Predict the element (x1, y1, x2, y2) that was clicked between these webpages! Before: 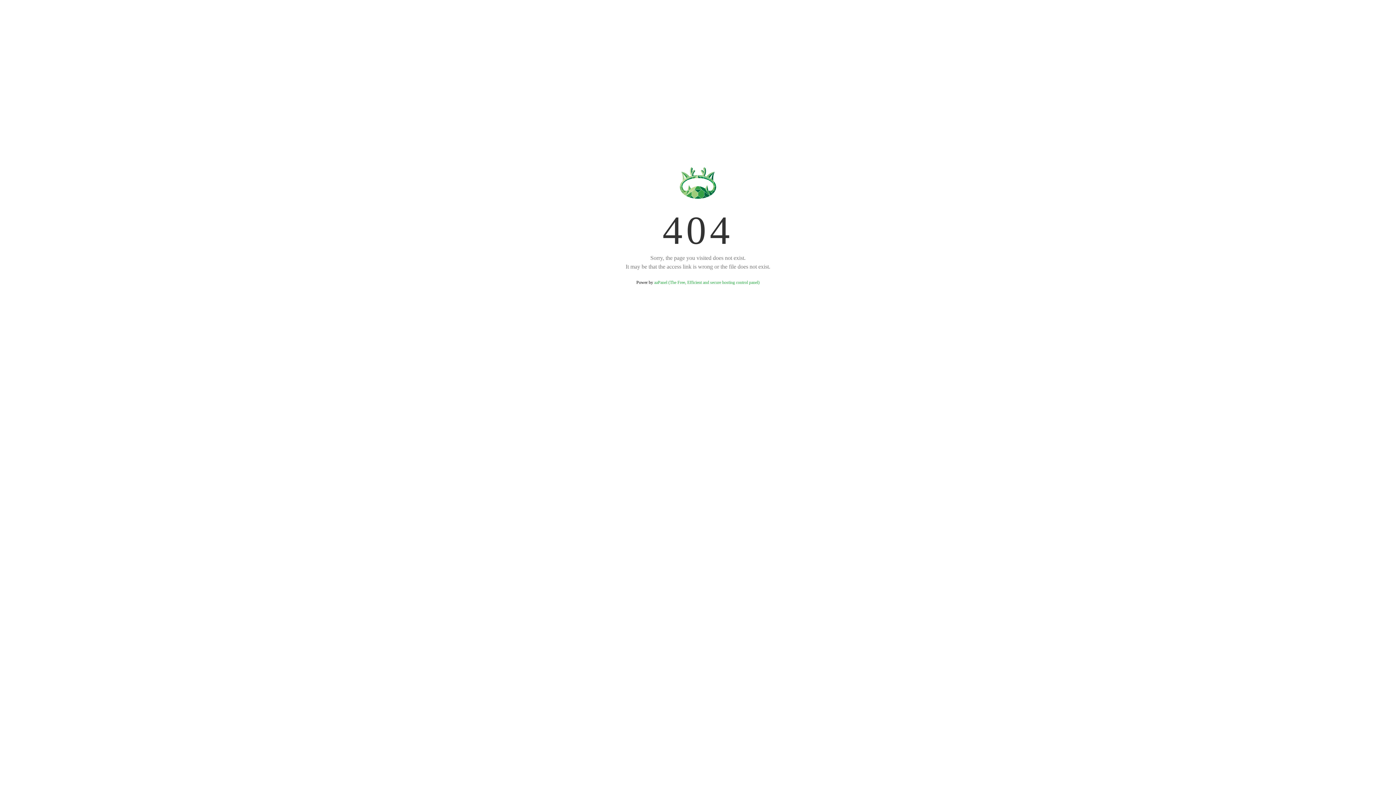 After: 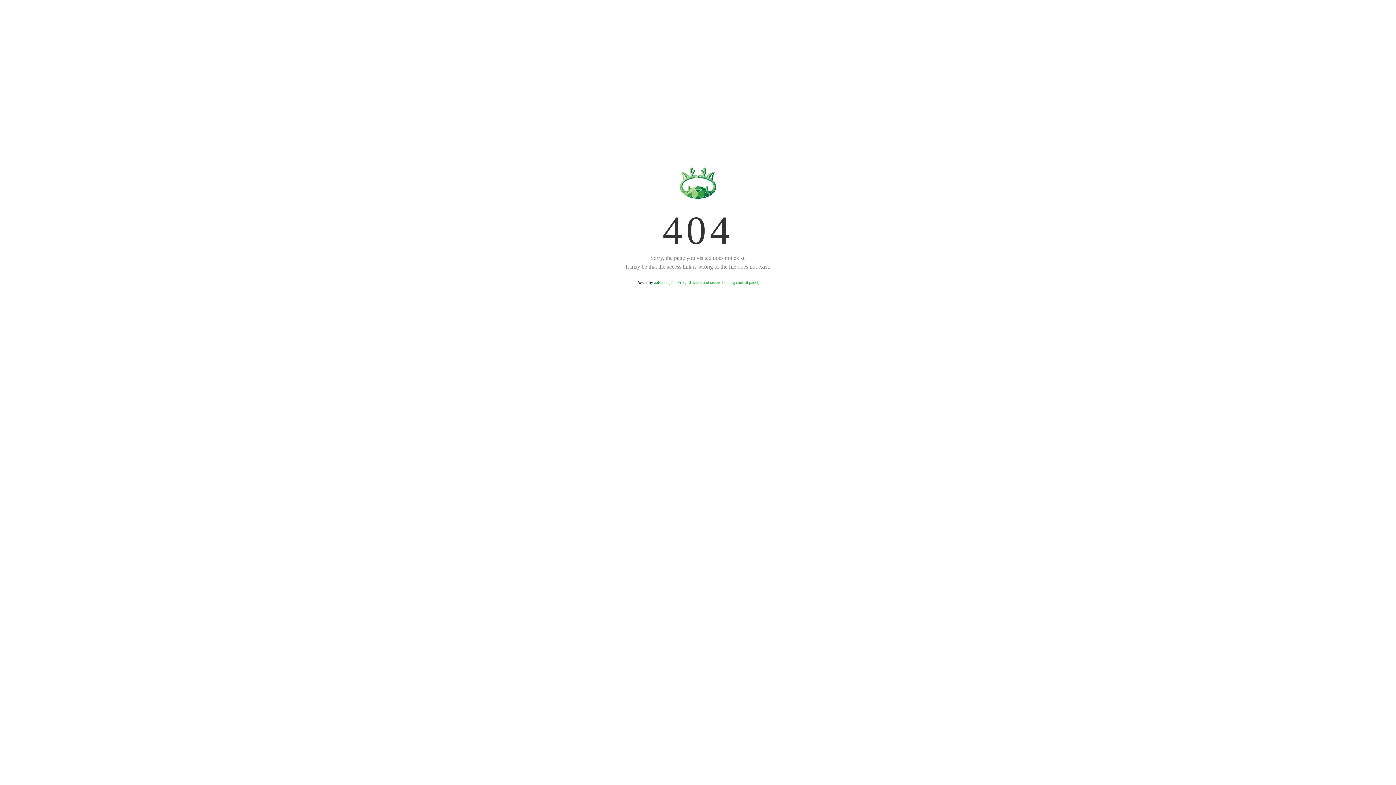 Action: bbox: (654, 280, 759, 285) label: aaPanel (The Free, Efficient and secure hosting control panel)